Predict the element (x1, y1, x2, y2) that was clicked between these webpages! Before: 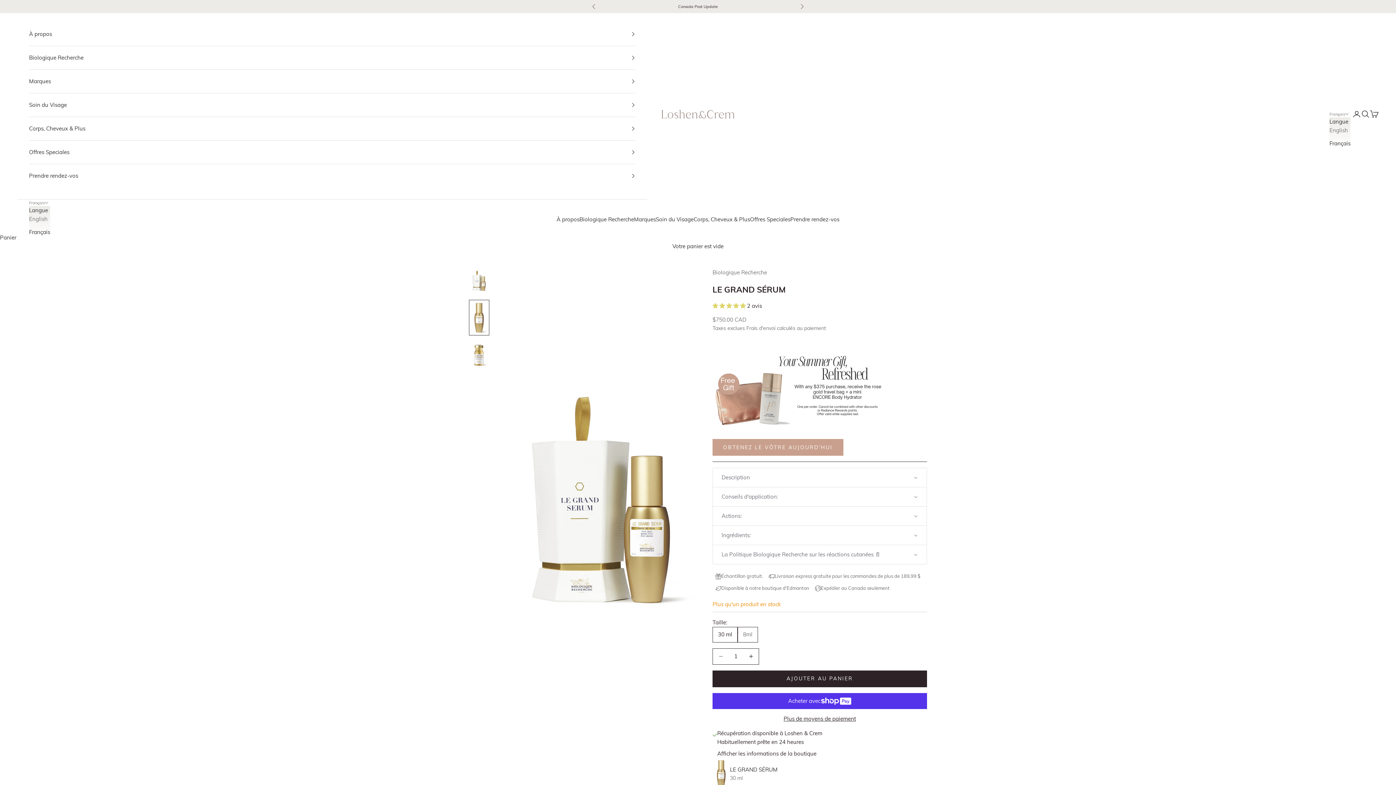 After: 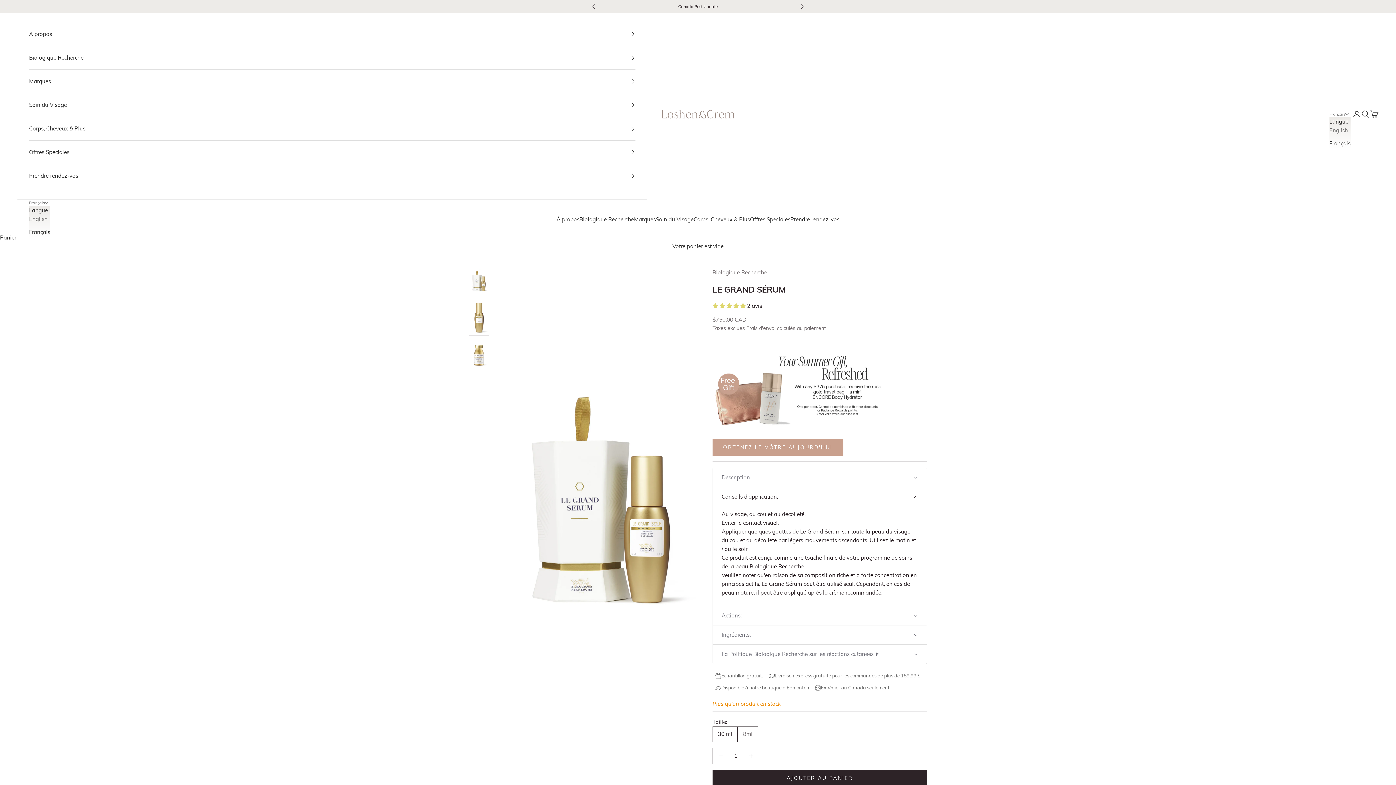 Action: bbox: (713, 487, 926, 506) label: Conseils d'application: